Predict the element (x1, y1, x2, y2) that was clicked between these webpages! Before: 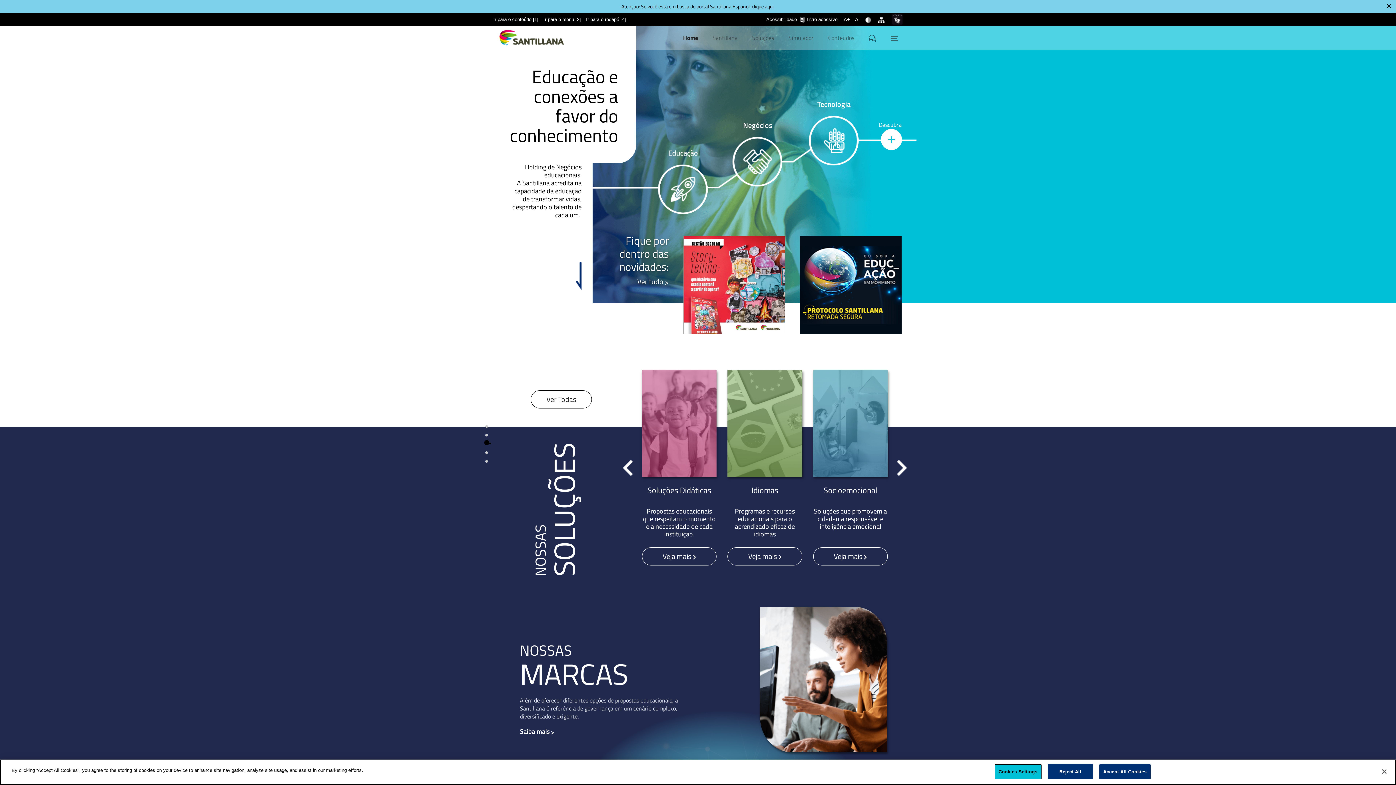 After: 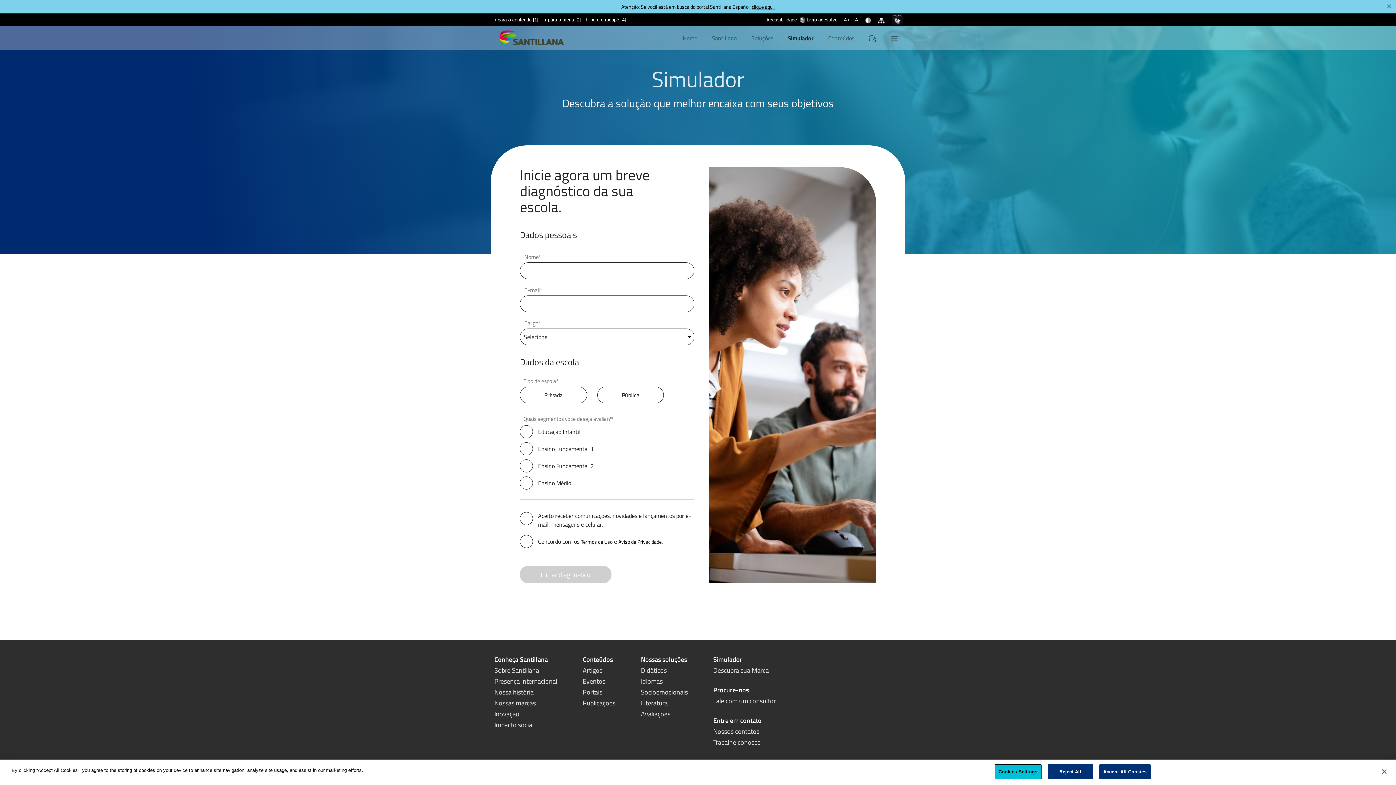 Action: label: Simulador bbox: (788, 33, 813, 42)